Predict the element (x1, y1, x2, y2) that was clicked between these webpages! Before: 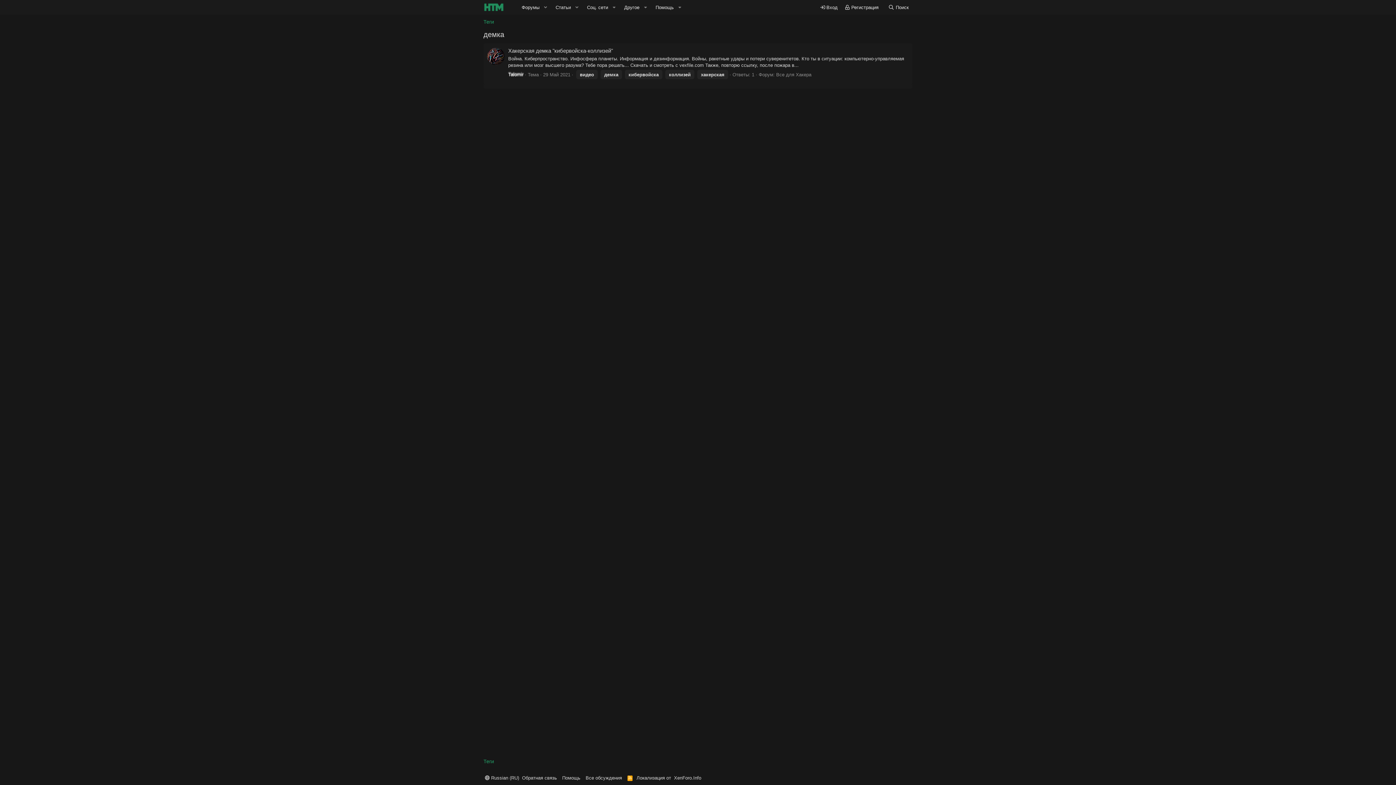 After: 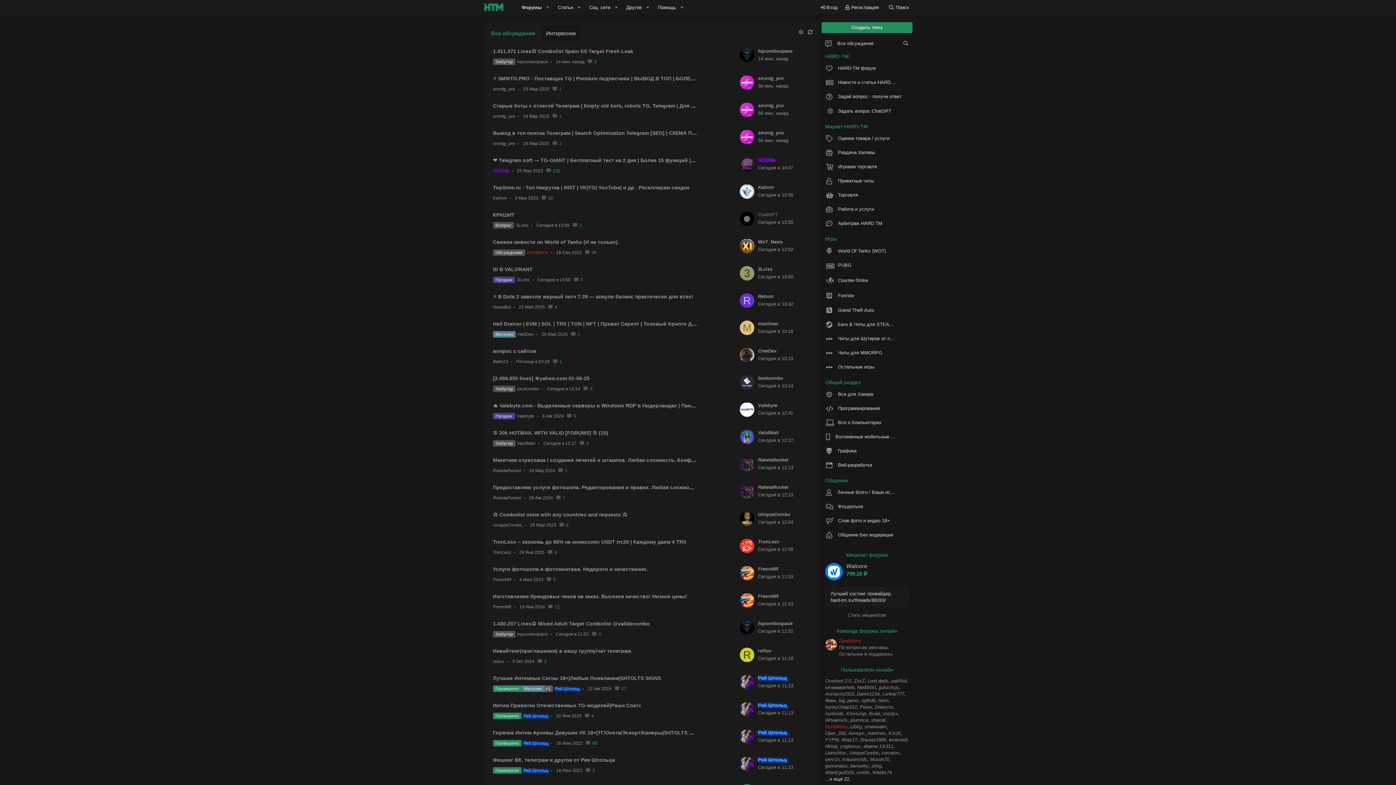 Action: bbox: (584, 774, 623, 781) label: Все обсуждения